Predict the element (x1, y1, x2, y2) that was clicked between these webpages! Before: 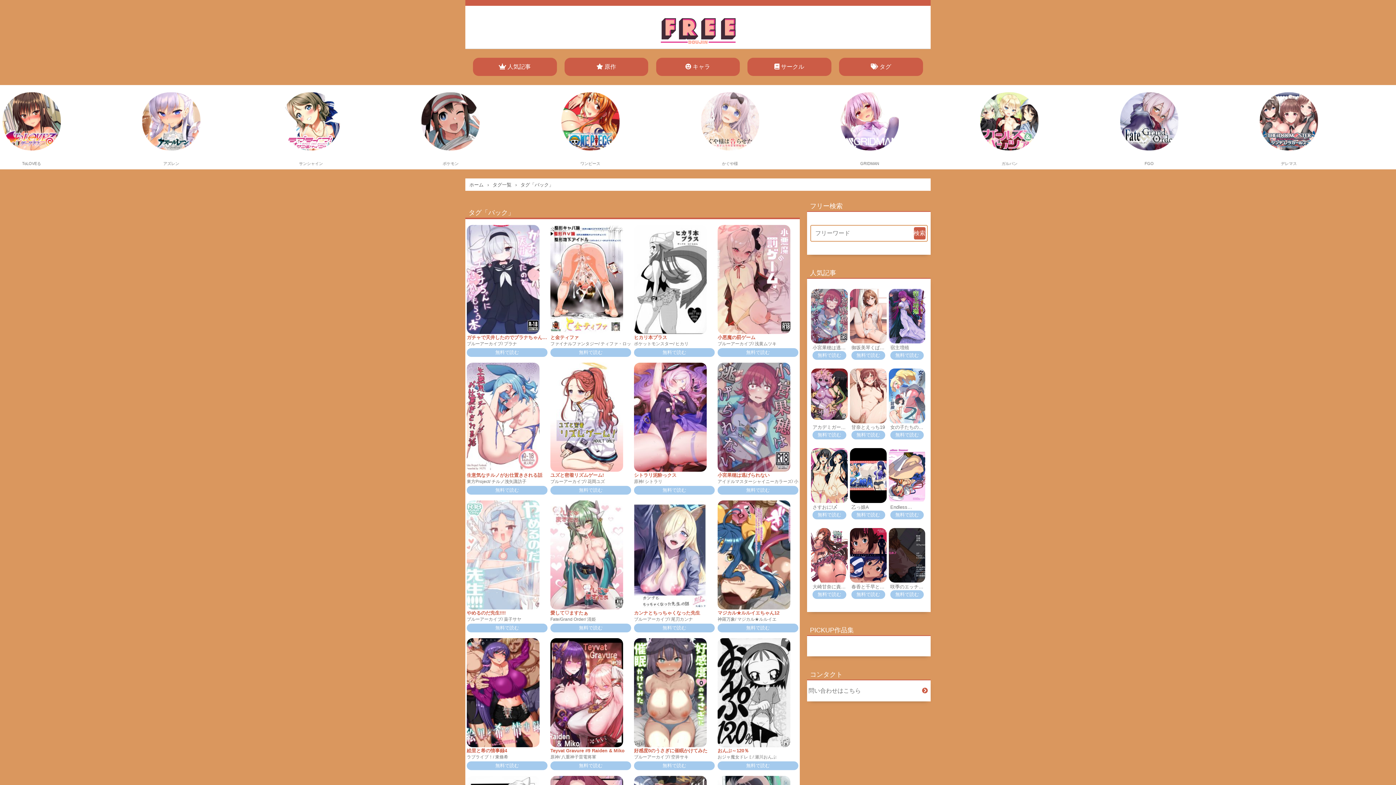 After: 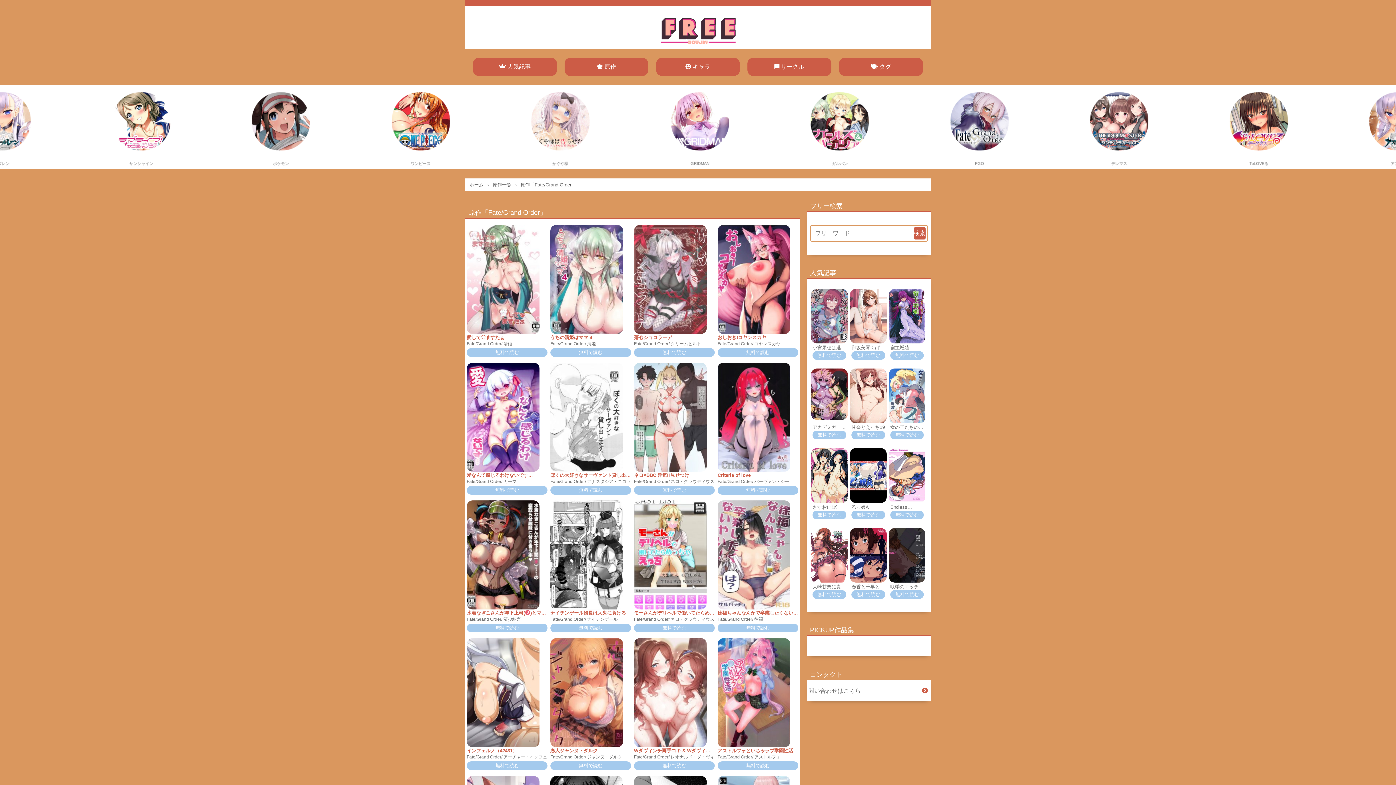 Action: label: Fate/Grand Order bbox: (550, 617, 585, 622)